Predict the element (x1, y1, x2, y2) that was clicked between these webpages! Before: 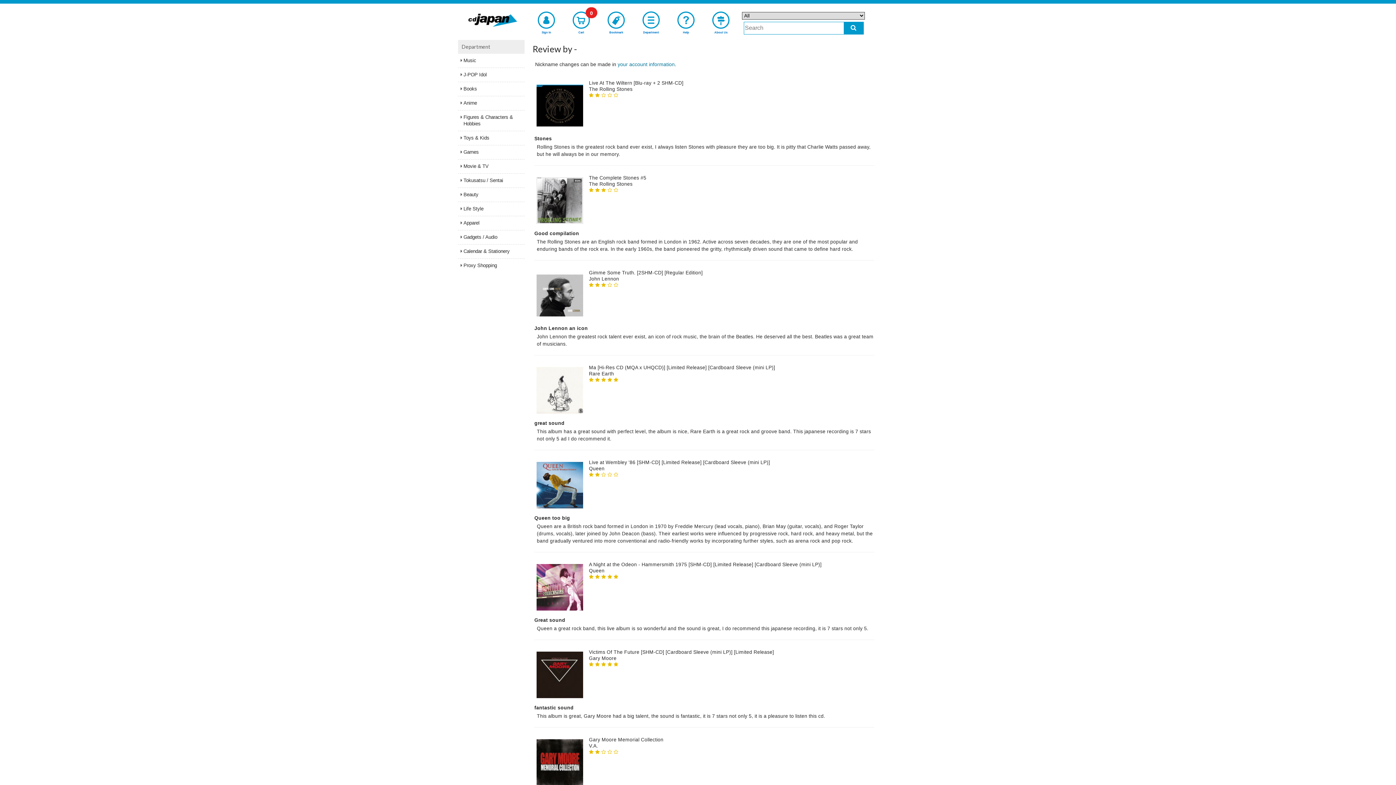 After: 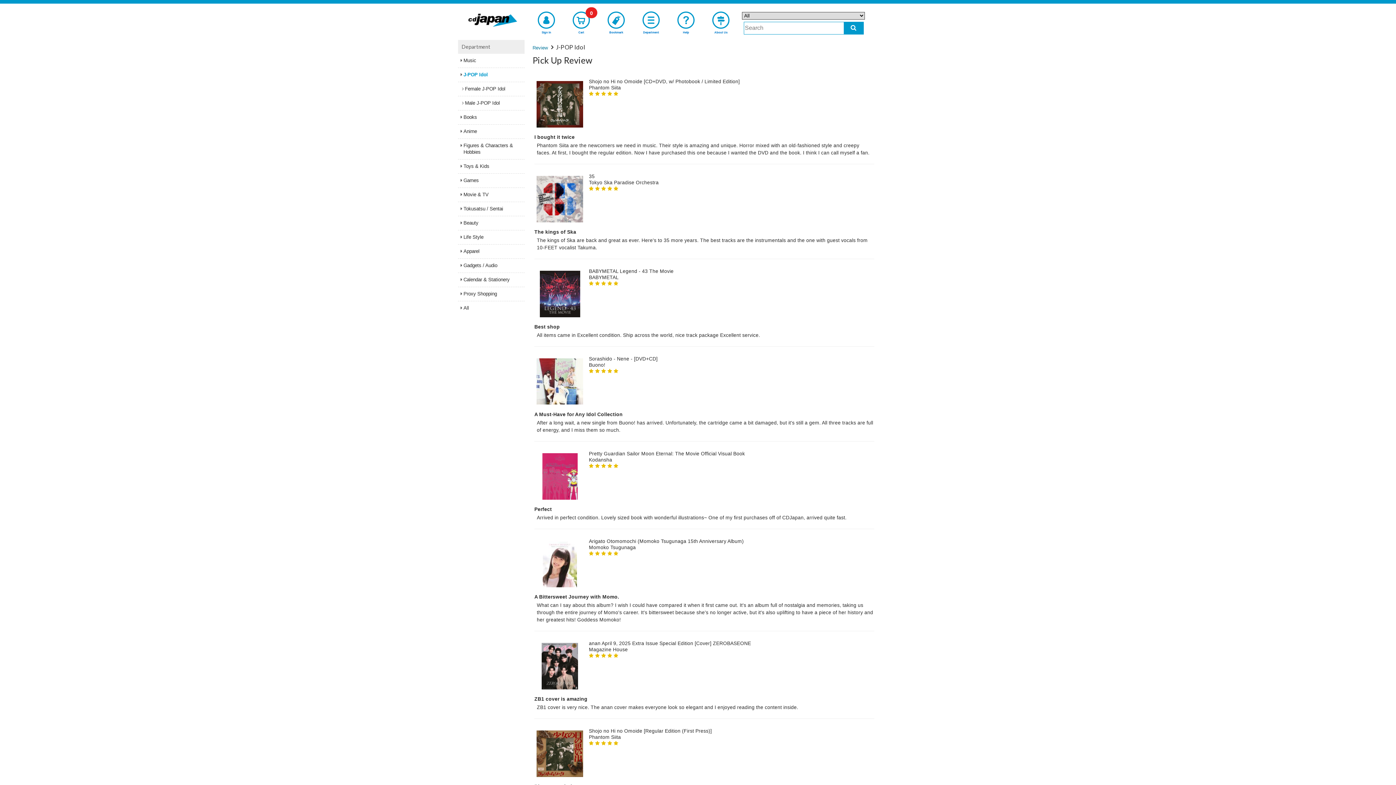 Action: bbox: (458, 68, 524, 81) label: J-POP Idol